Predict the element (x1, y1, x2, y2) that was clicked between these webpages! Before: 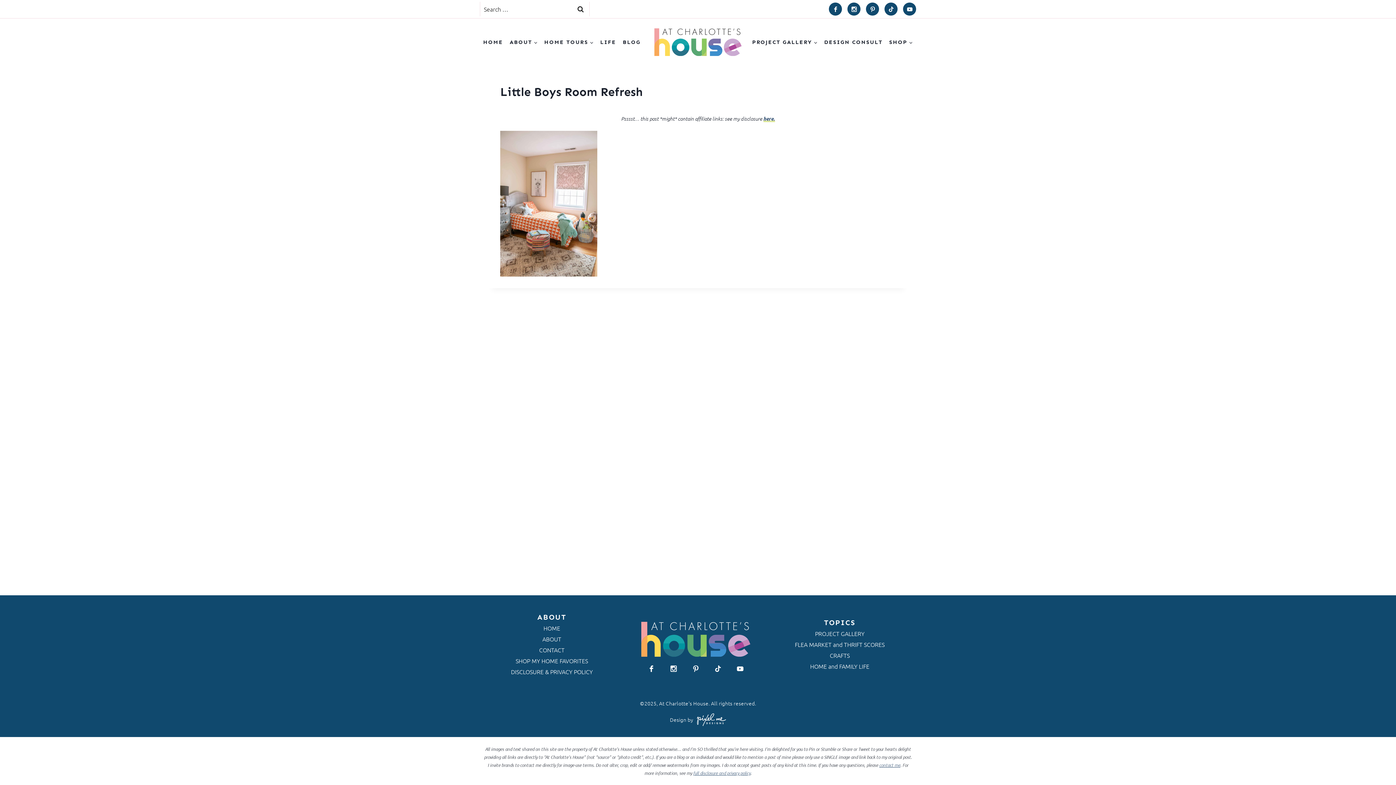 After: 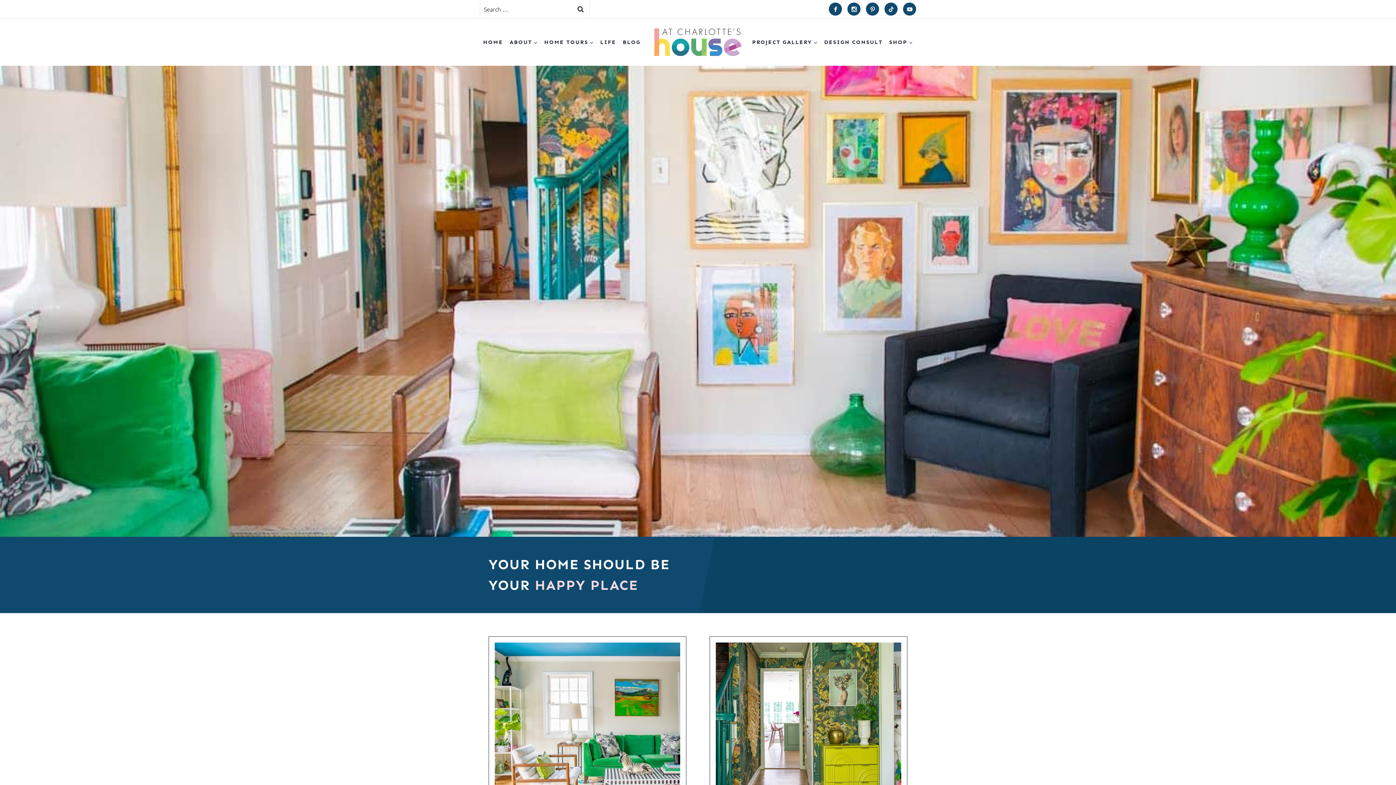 Action: bbox: (654, 28, 741, 56)